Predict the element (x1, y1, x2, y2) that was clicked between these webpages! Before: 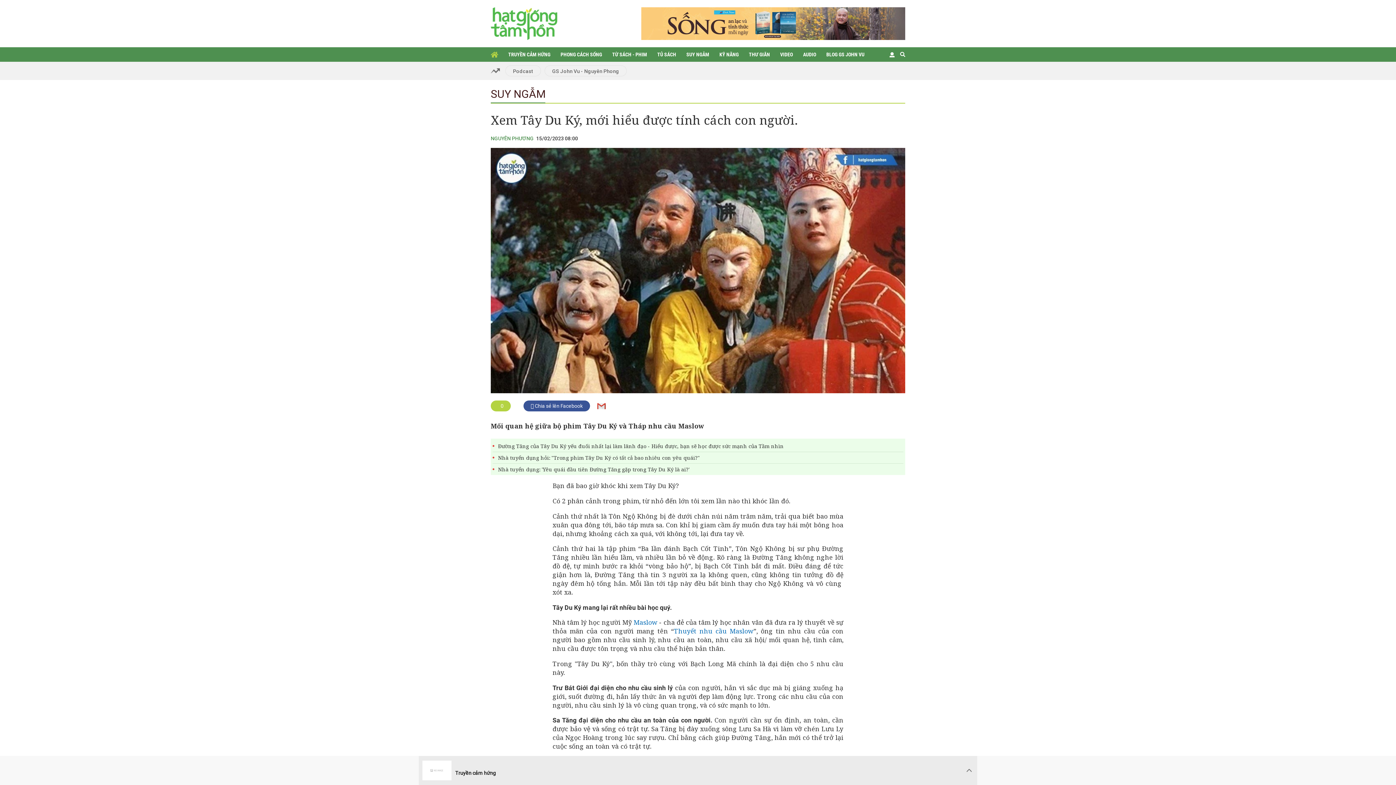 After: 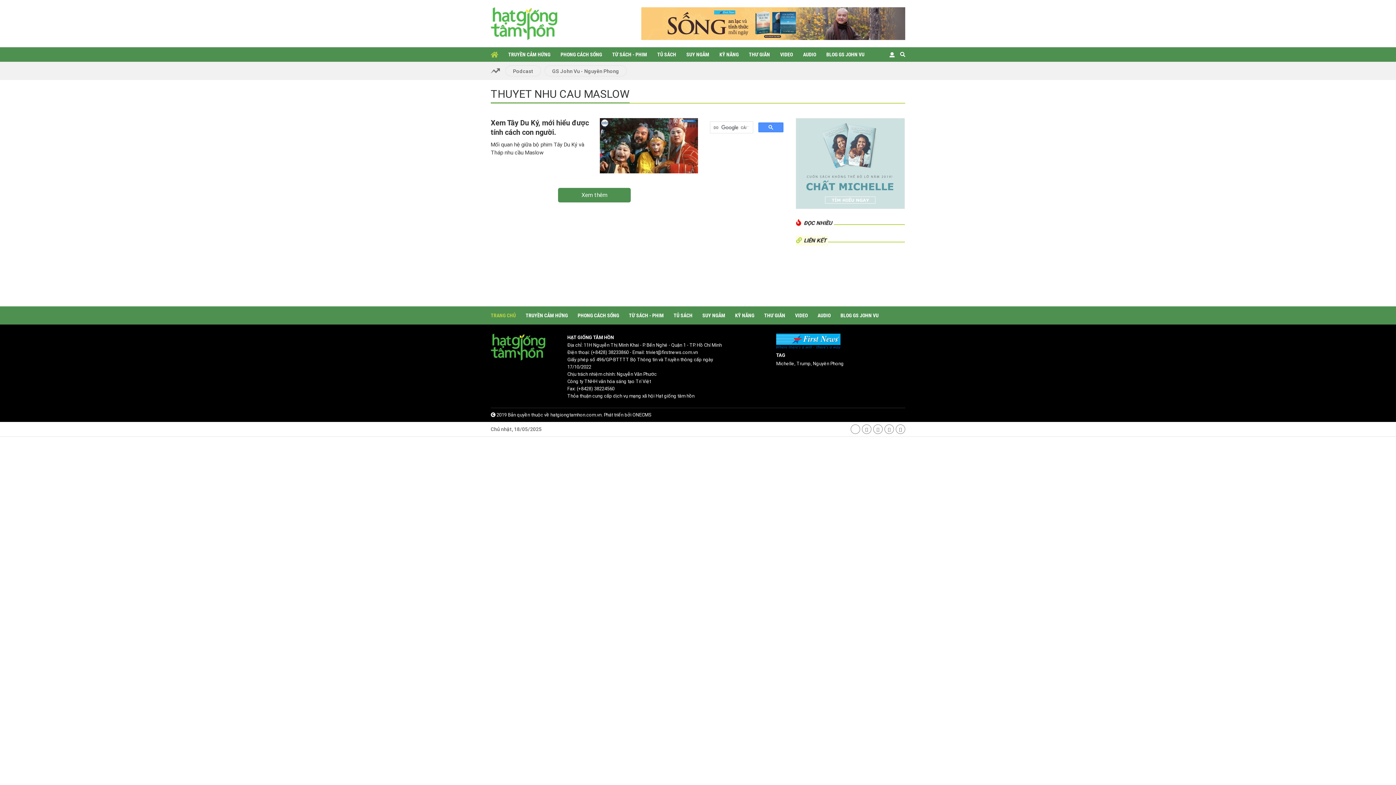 Action: bbox: (674, 627, 753, 635) label: Thuyết nhu cầu Maslow